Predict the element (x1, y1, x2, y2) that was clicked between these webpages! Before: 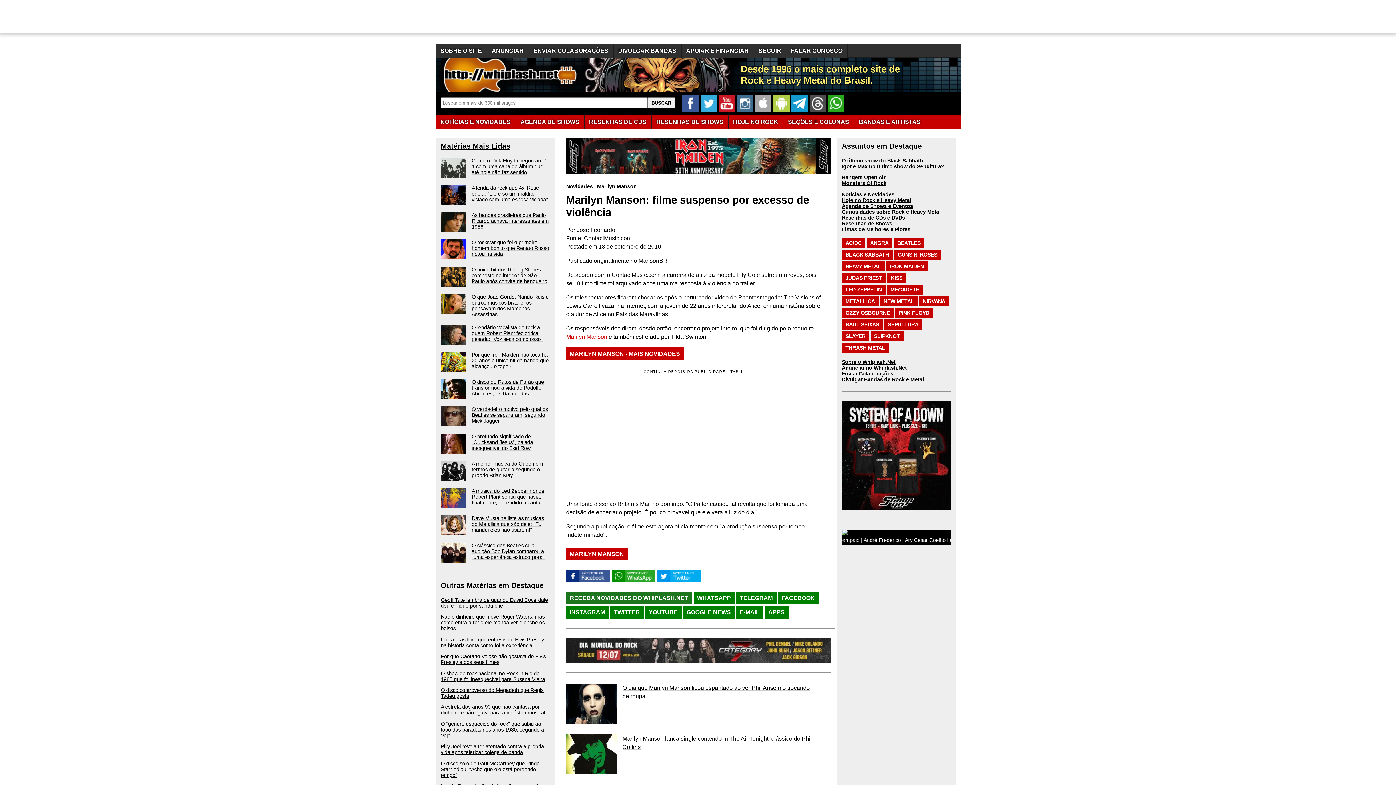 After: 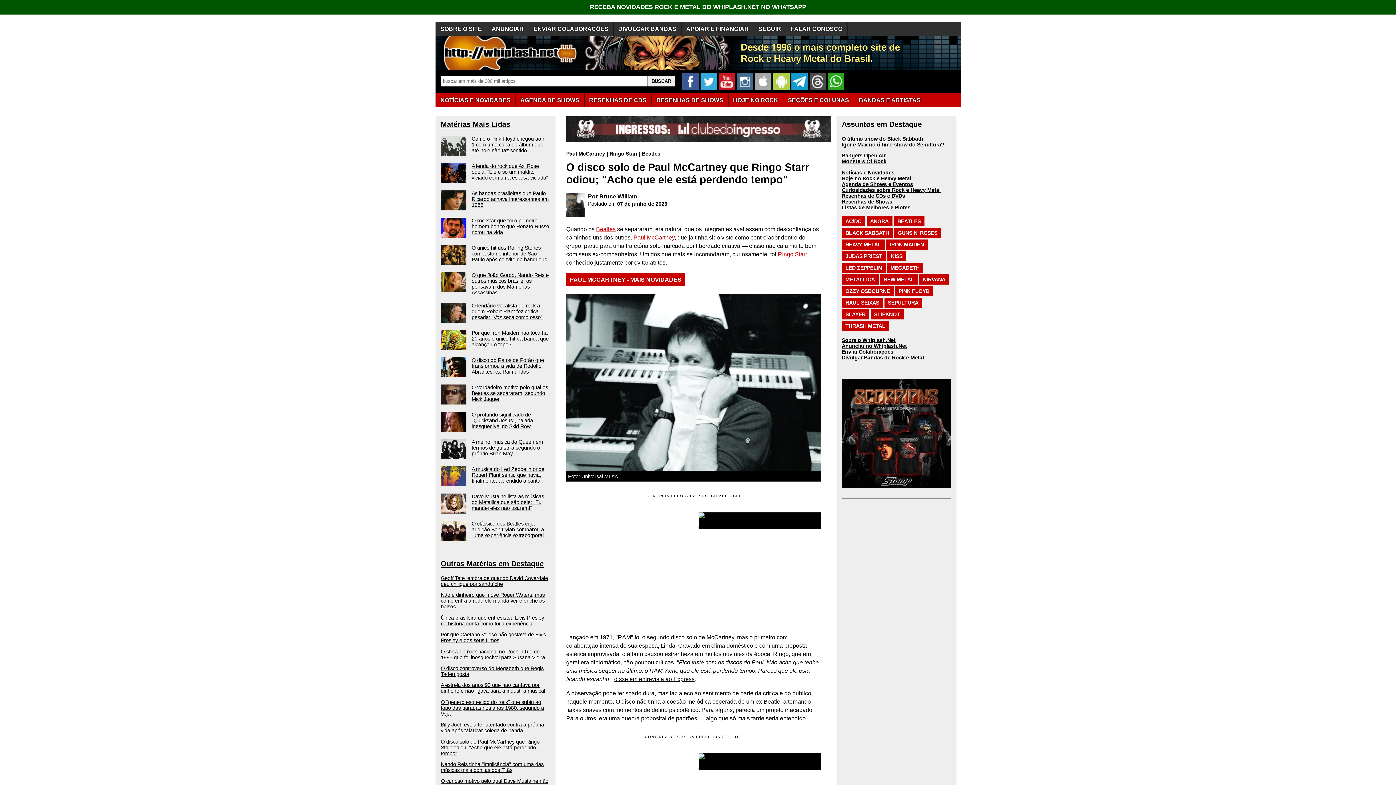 Action: label: O disco solo de Paul McCartney que Ringo Starr odiou; "Acho que ele está perdendo tempo" bbox: (440, 760, 539, 778)